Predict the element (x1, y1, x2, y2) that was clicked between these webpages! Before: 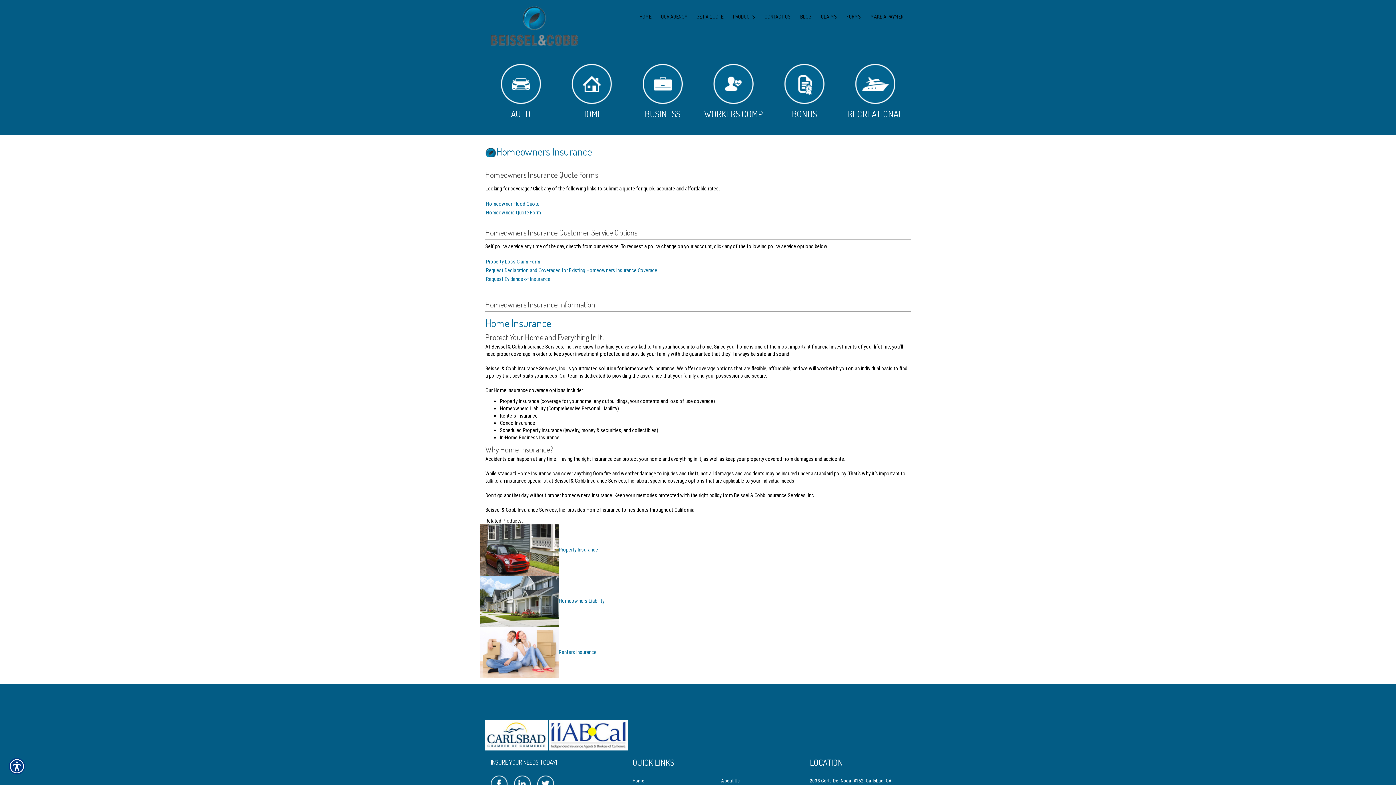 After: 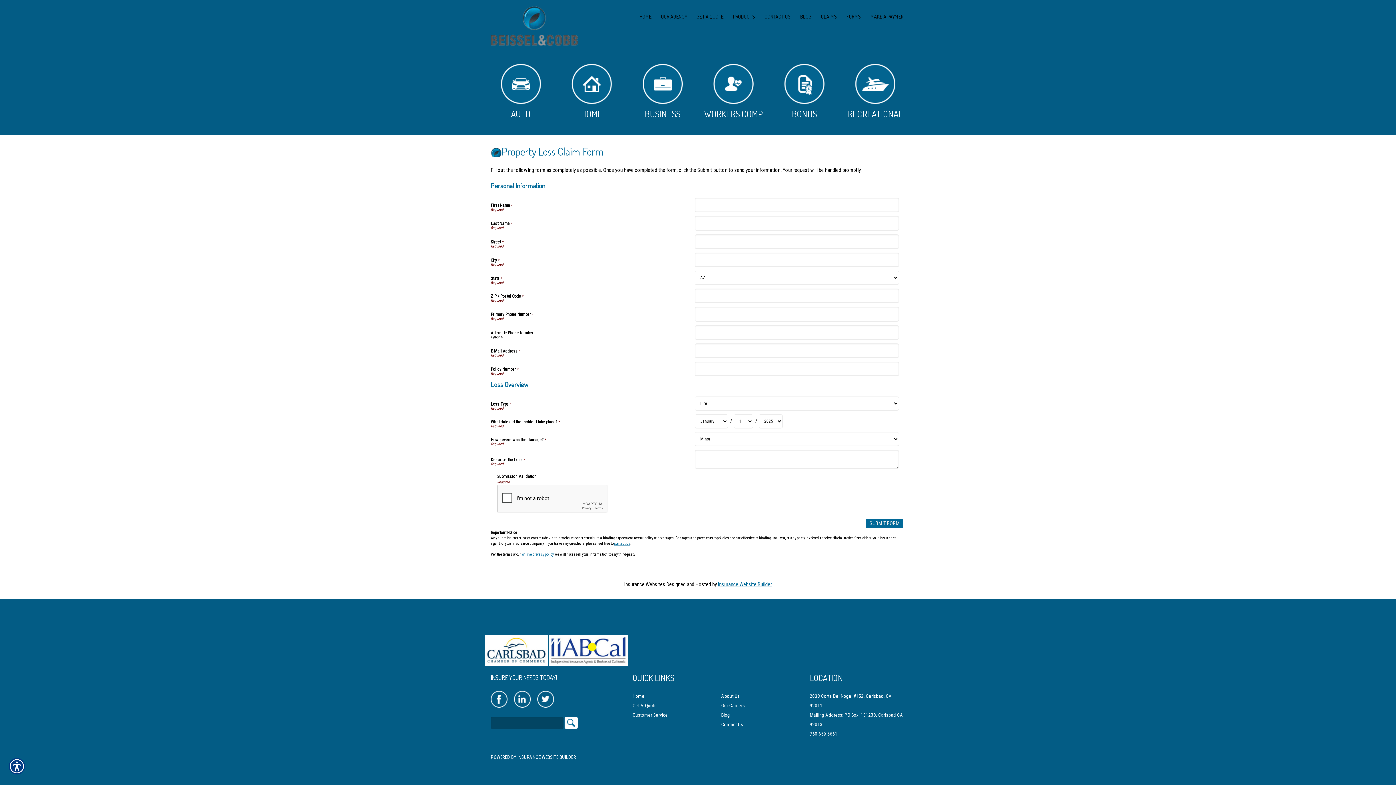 Action: bbox: (485, 257, 541, 266) label: Property Loss Claim Form